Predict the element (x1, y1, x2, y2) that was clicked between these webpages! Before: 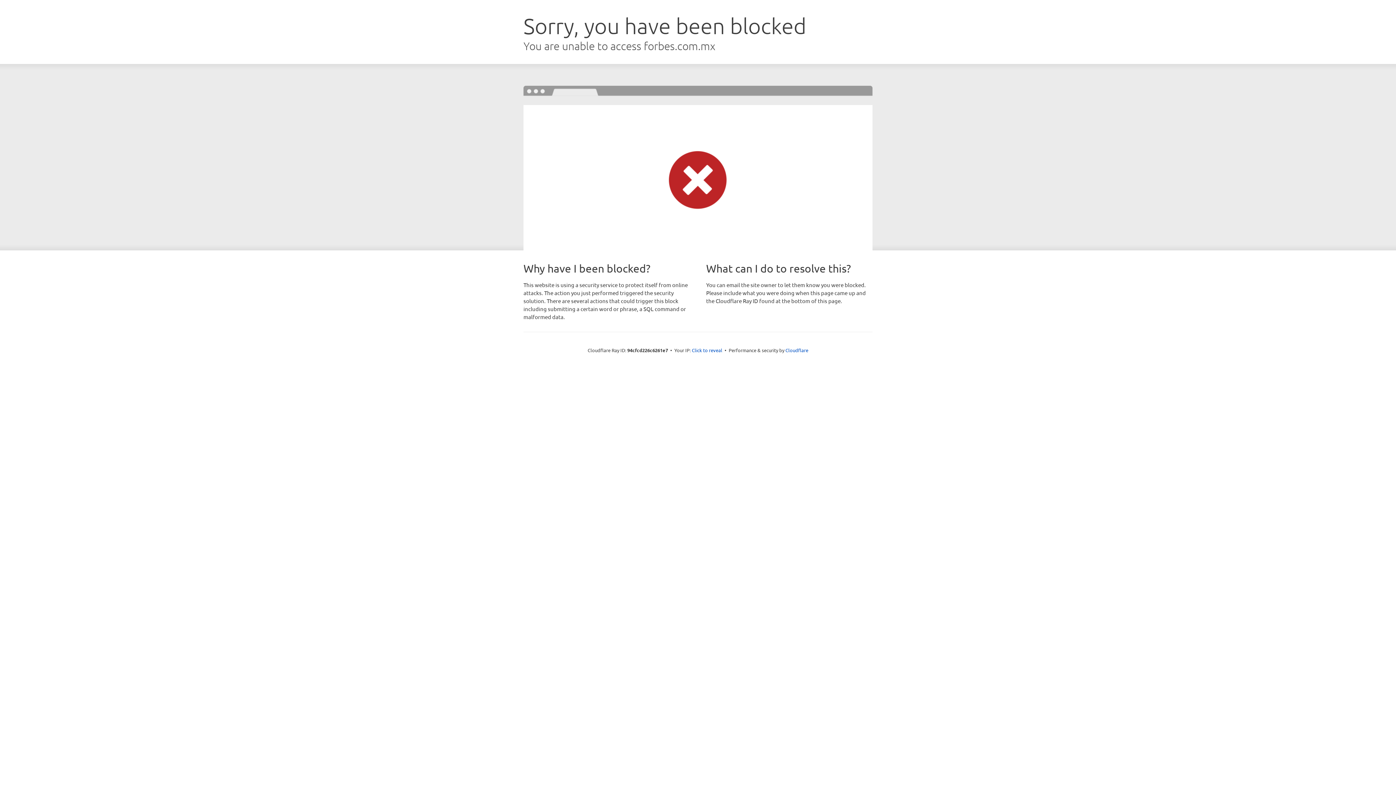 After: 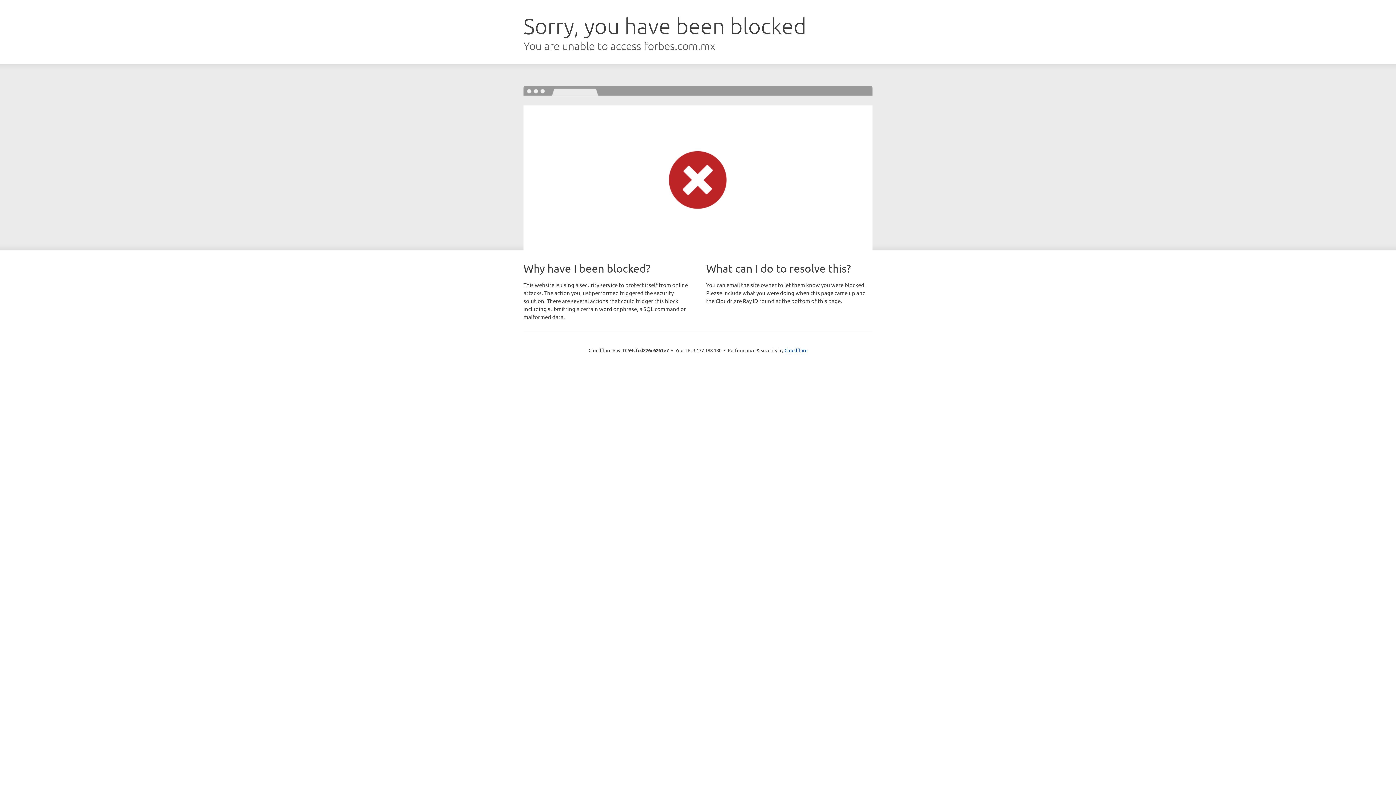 Action: label: Click to reveal bbox: (692, 346, 722, 353)